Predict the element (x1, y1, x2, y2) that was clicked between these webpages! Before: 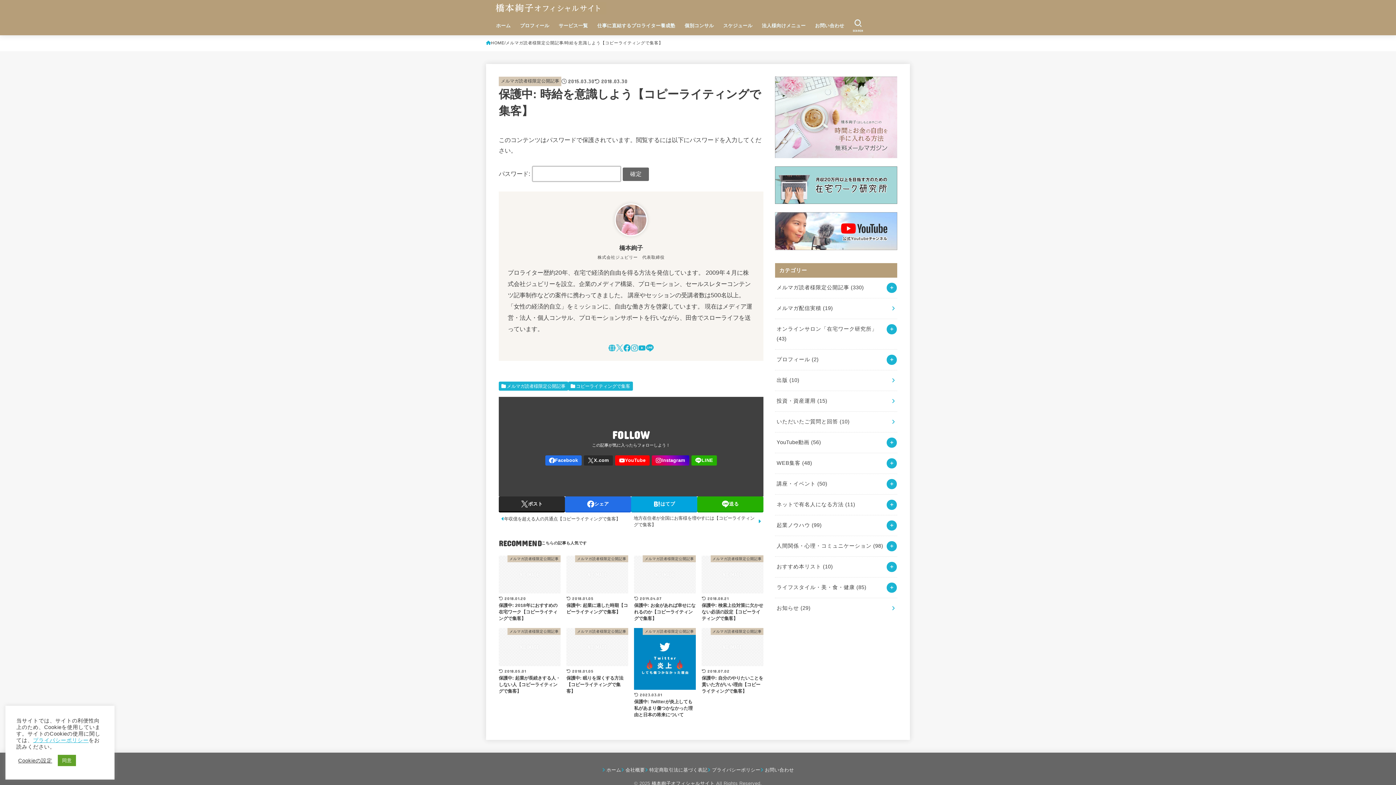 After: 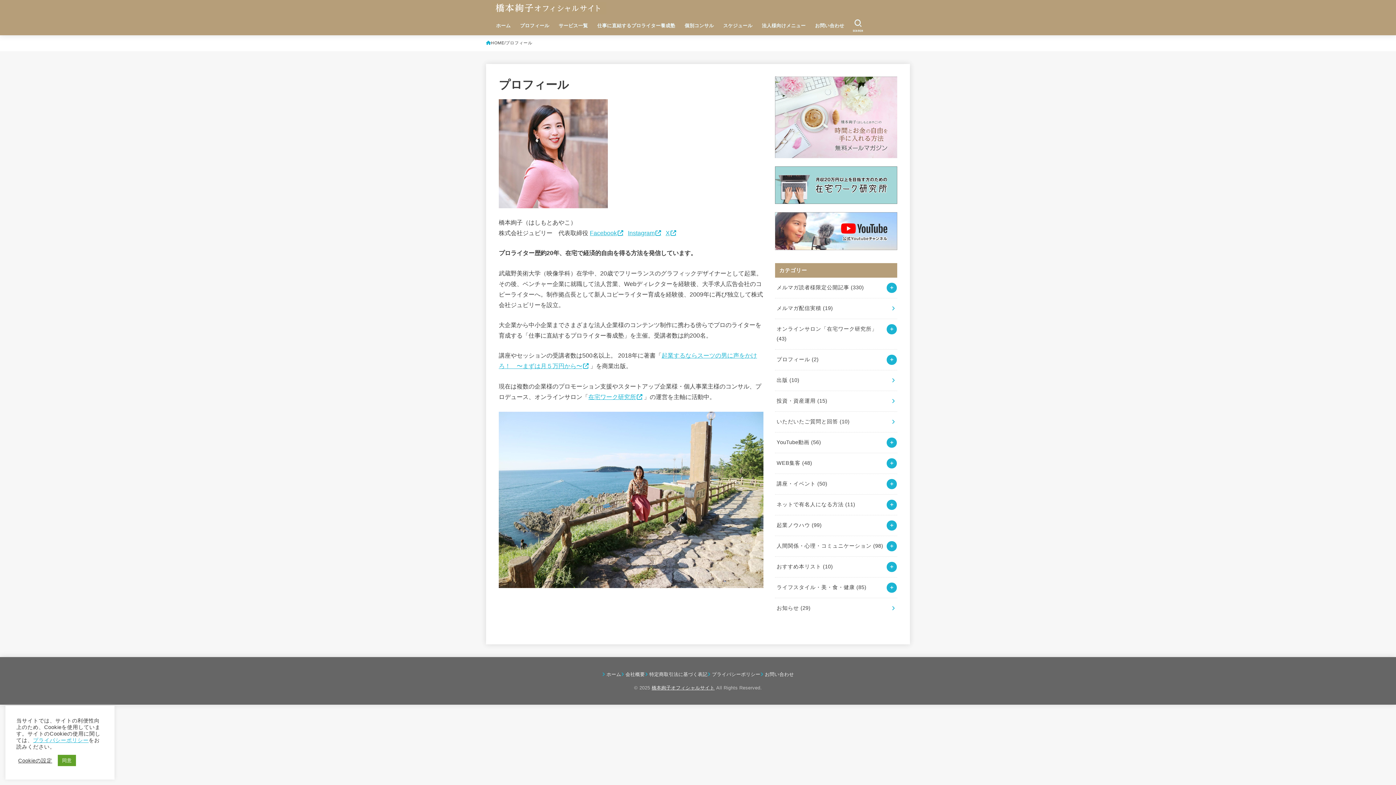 Action: label: プロフィール bbox: (515, 18, 554, 33)